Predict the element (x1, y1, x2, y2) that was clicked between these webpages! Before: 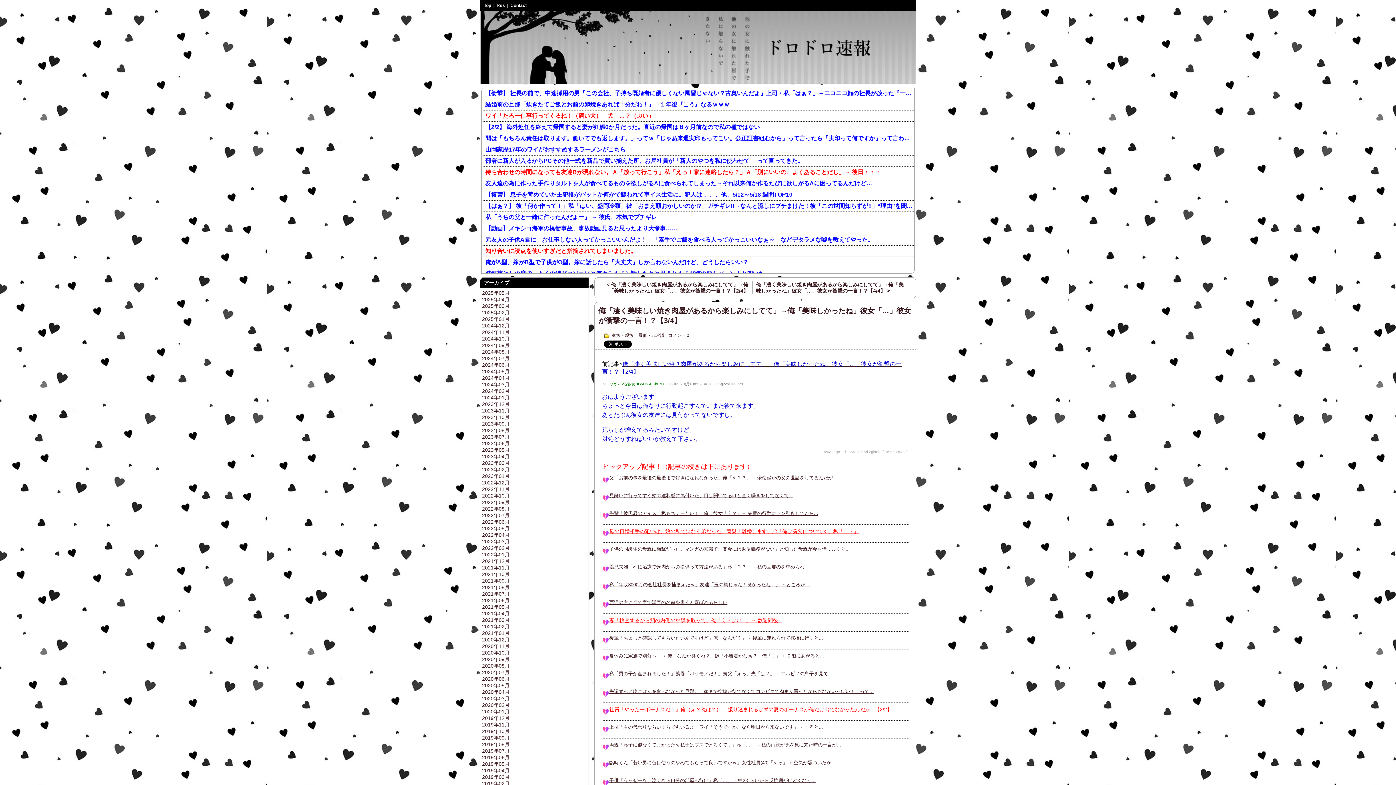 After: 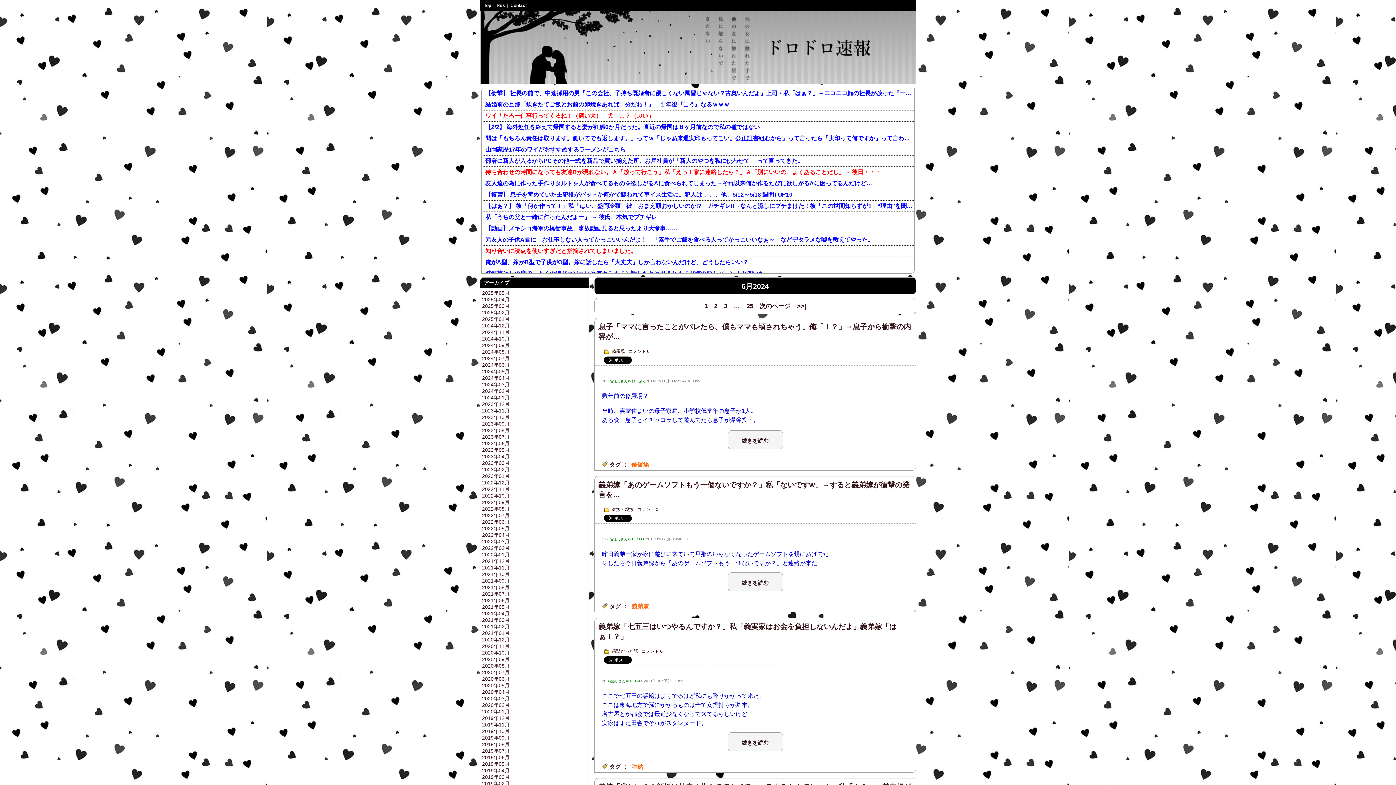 Action: bbox: (482, 362, 509, 368) label: 2024年06月